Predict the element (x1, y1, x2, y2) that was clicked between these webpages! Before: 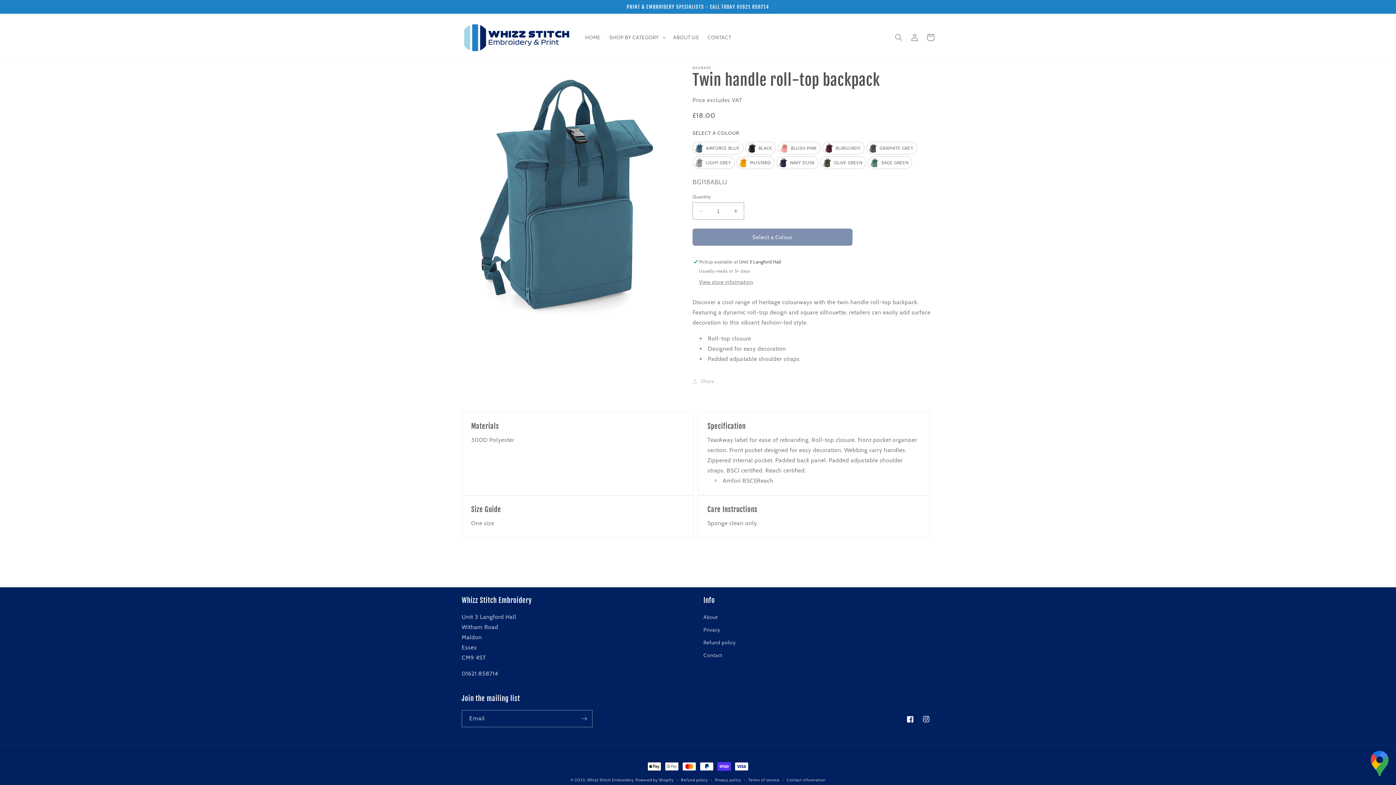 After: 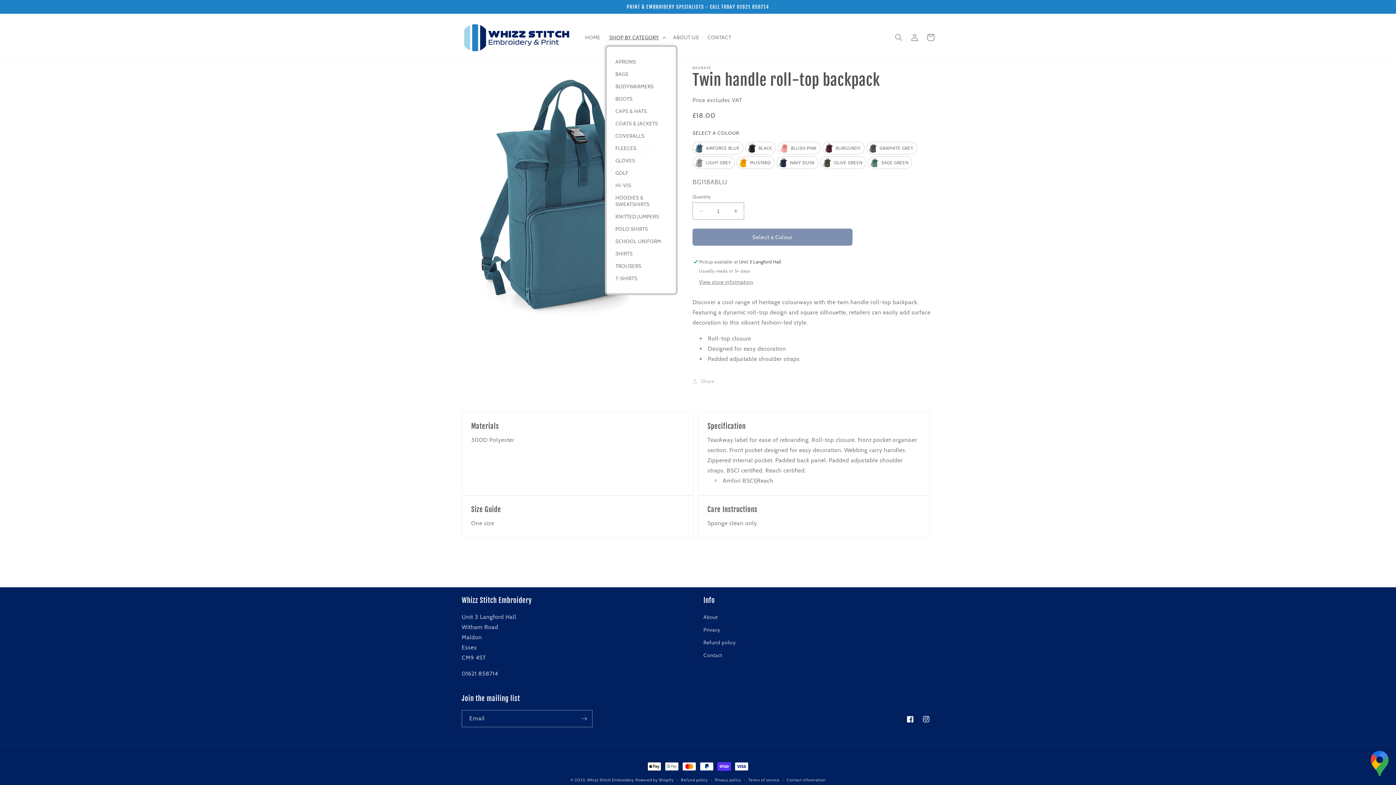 Action: label: SHOP BY CATEGORY bbox: (605, 29, 668, 45)